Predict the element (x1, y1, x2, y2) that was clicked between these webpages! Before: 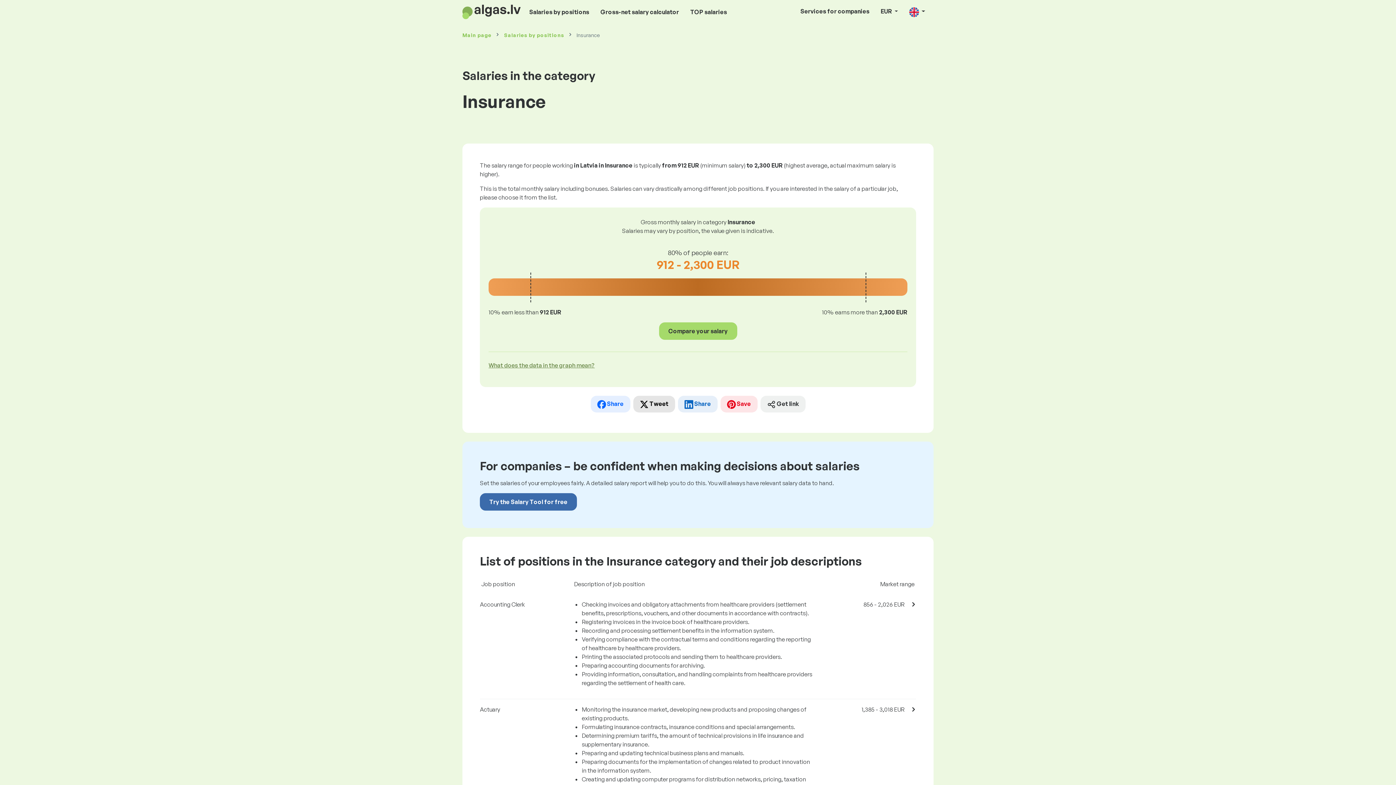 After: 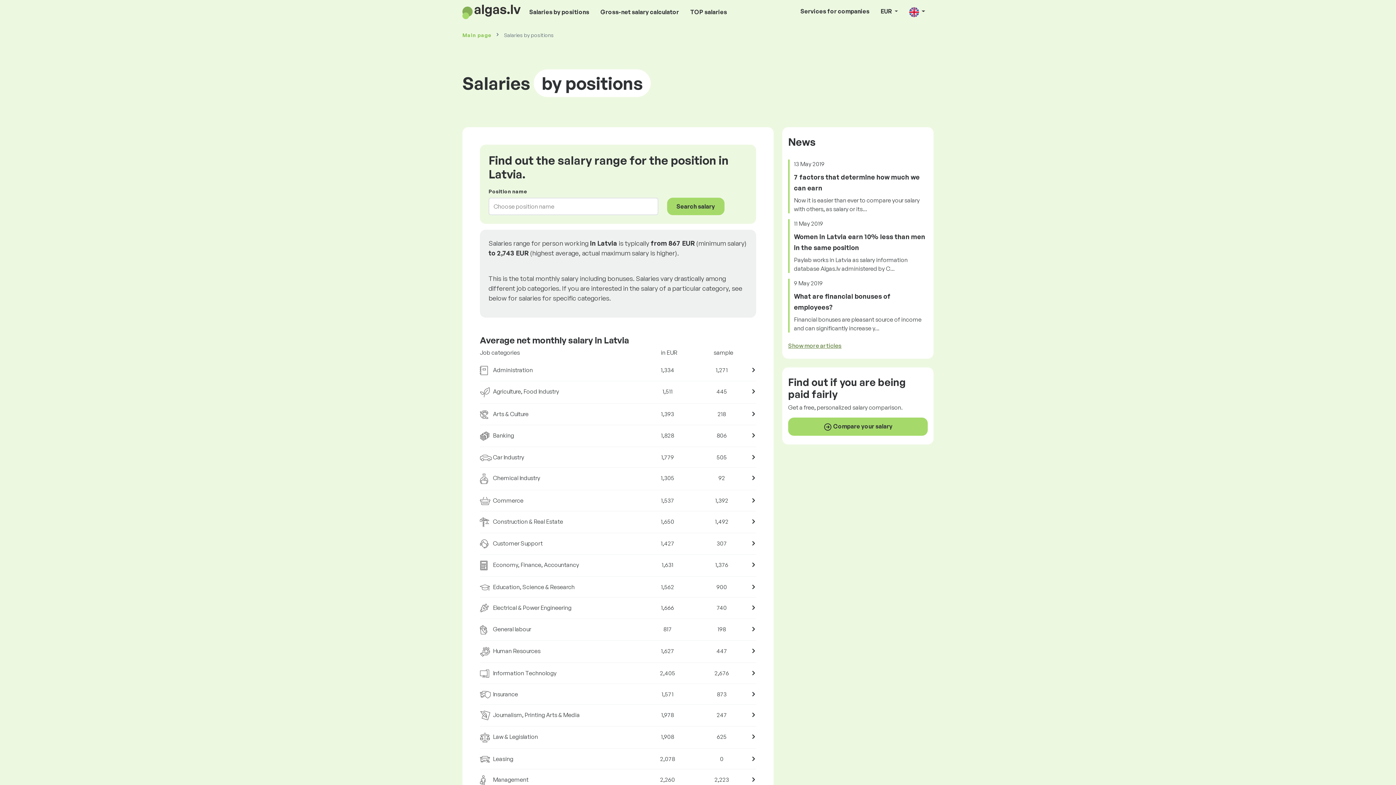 Action: label: Salaries by positions bbox: (504, 32, 564, 38)